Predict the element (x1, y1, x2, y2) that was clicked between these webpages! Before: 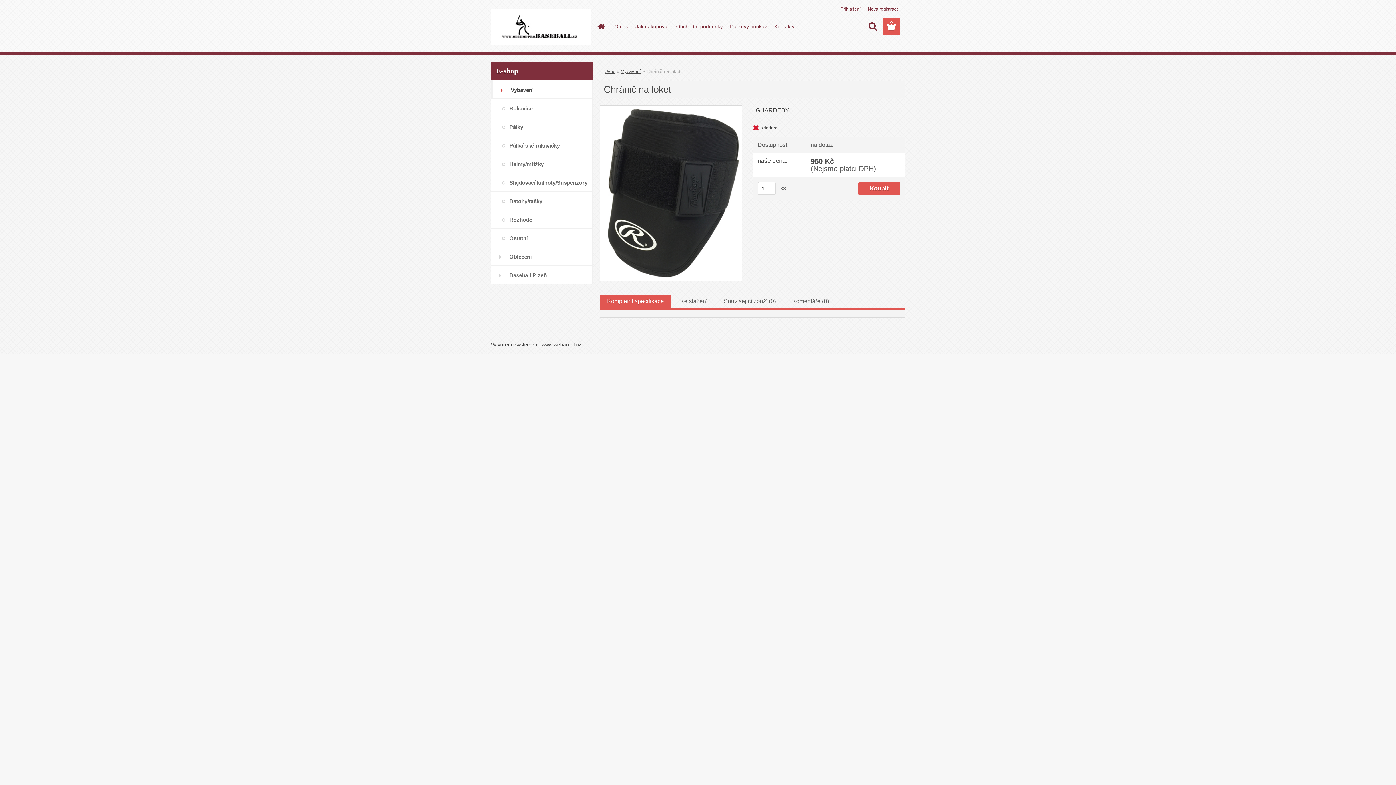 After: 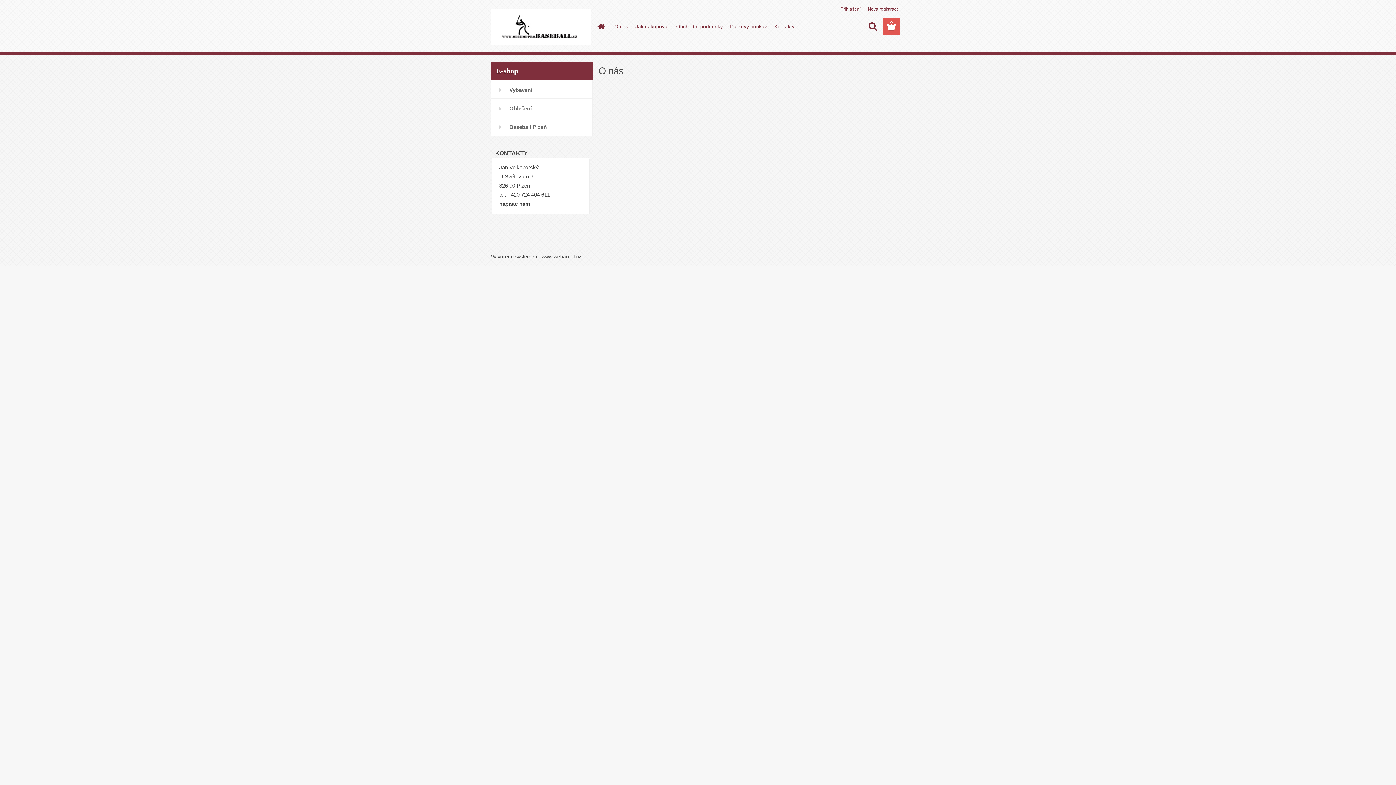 Action: bbox: (610, 18, 632, 34) label: O nás